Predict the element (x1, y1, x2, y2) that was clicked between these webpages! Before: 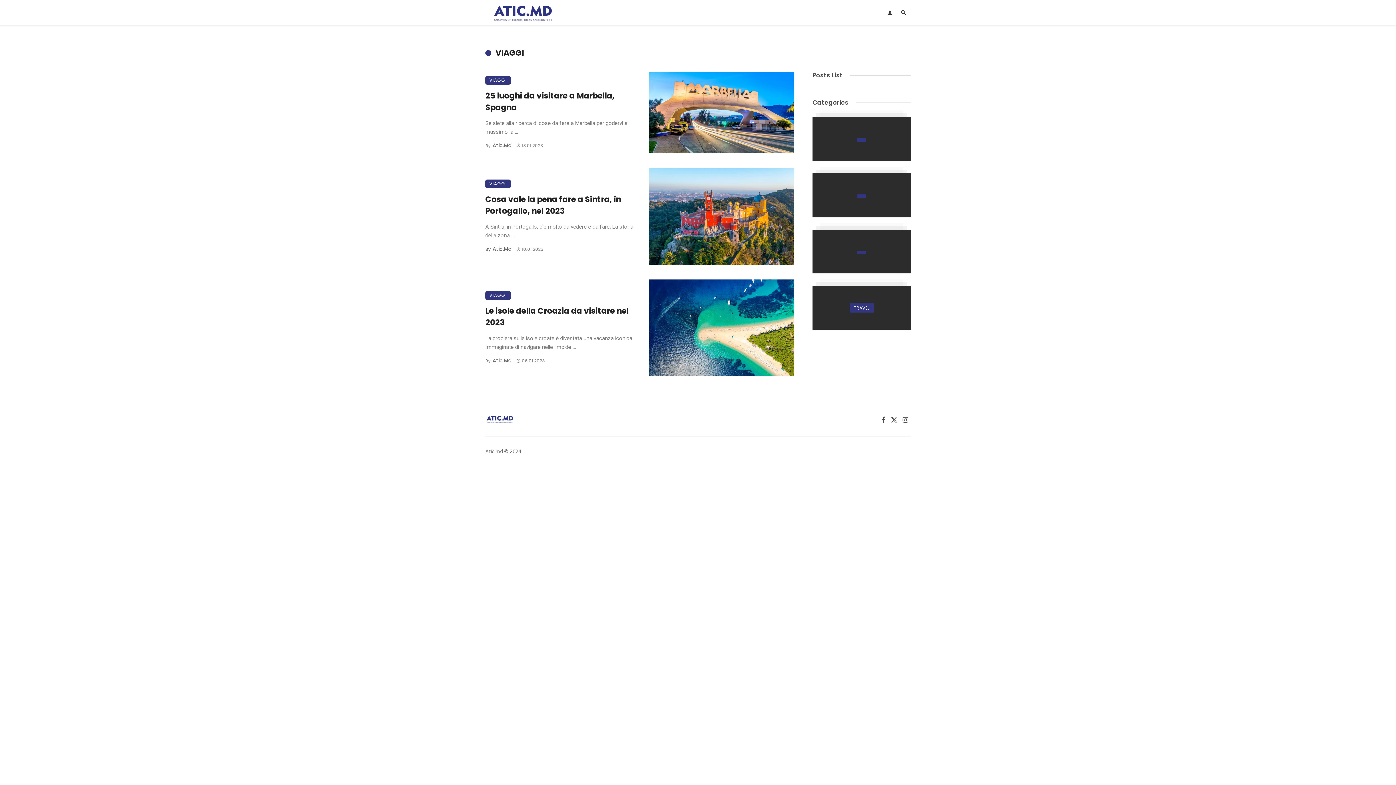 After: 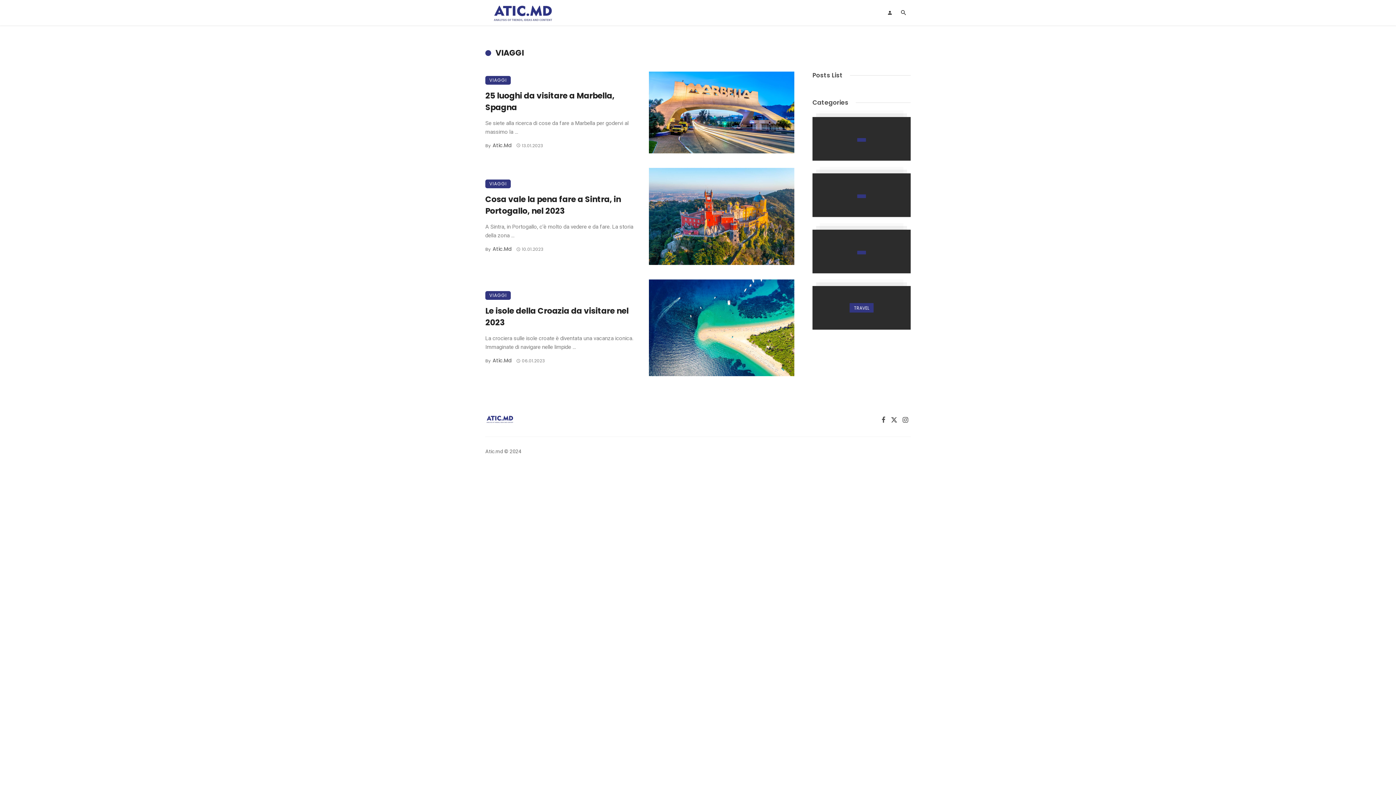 Action: bbox: (485, 75, 510, 84) label: VIAGGI